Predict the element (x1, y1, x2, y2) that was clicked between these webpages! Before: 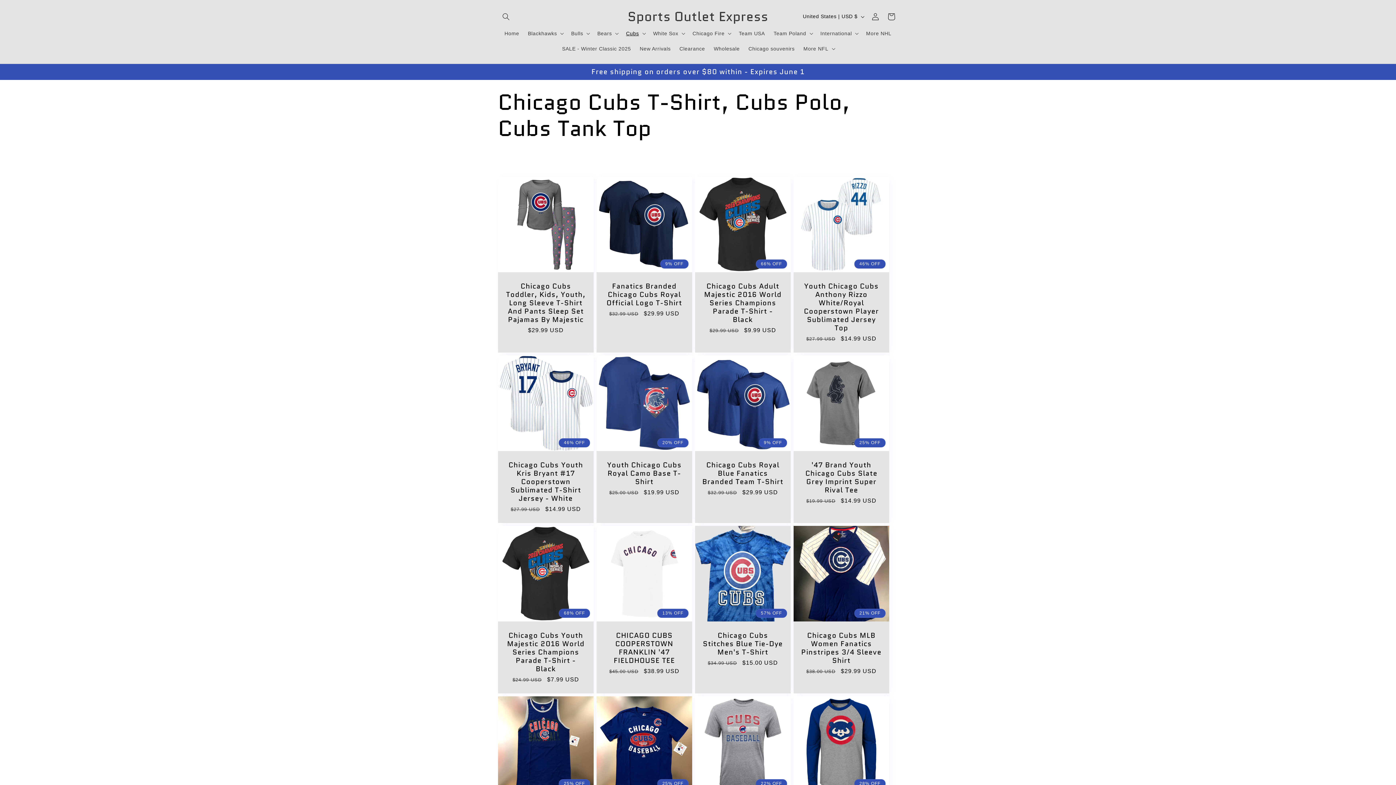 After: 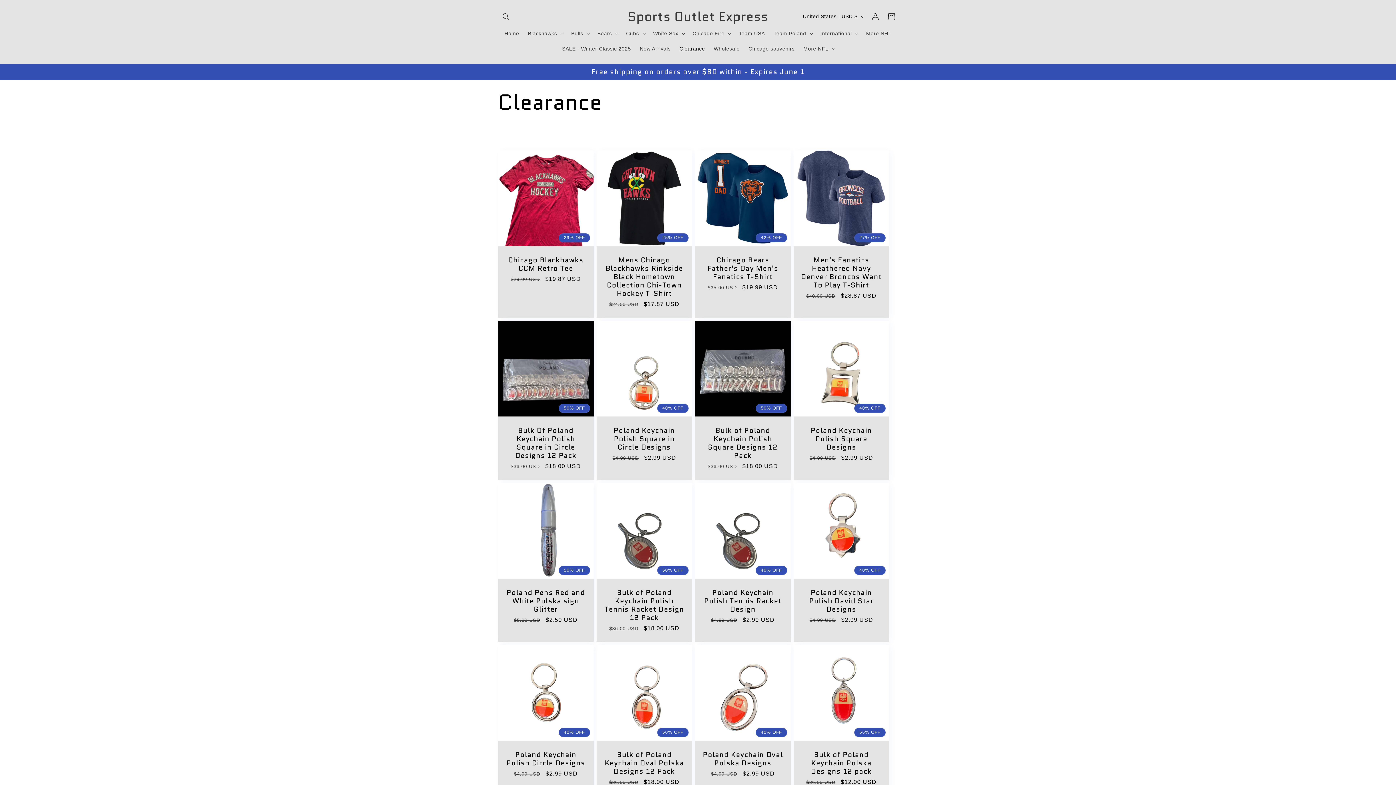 Action: bbox: (675, 41, 709, 56) label: Clearance